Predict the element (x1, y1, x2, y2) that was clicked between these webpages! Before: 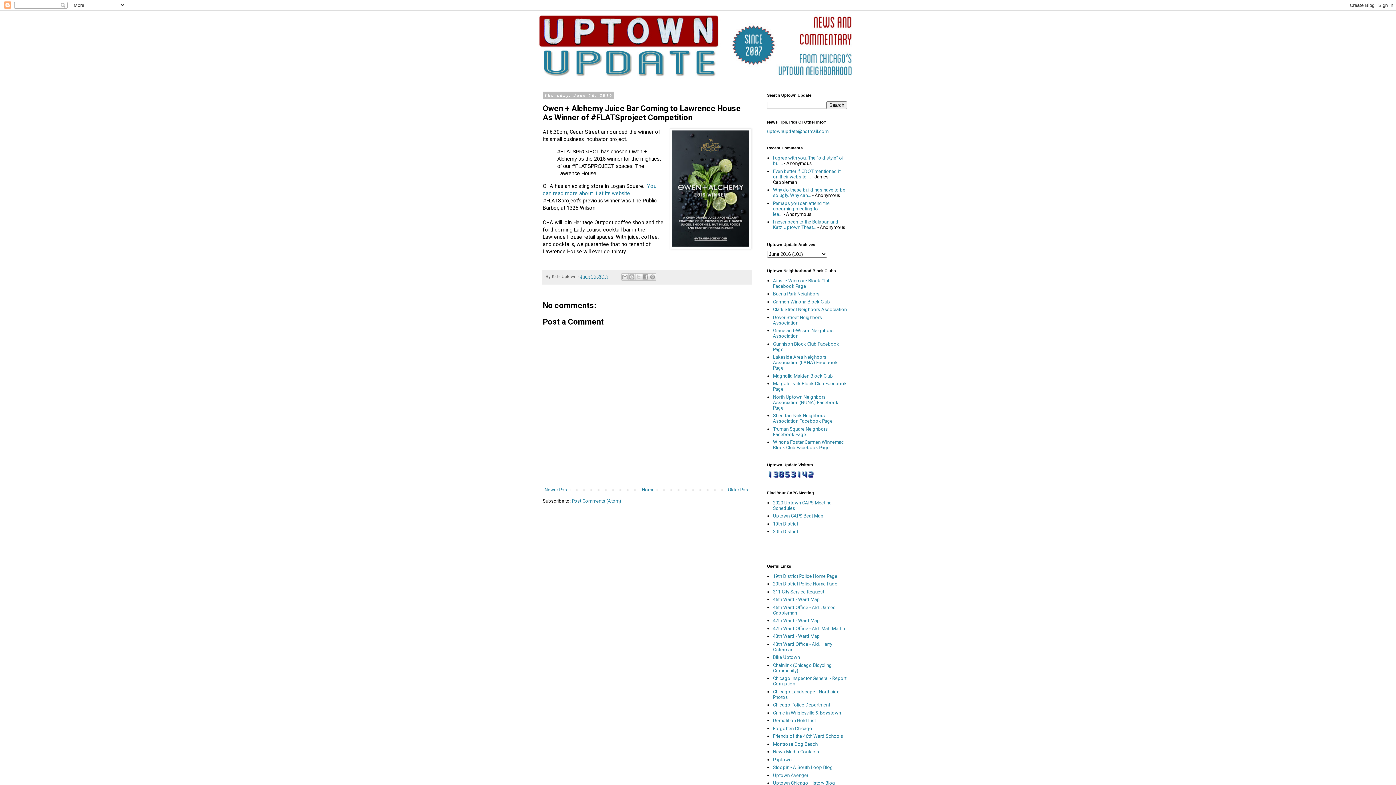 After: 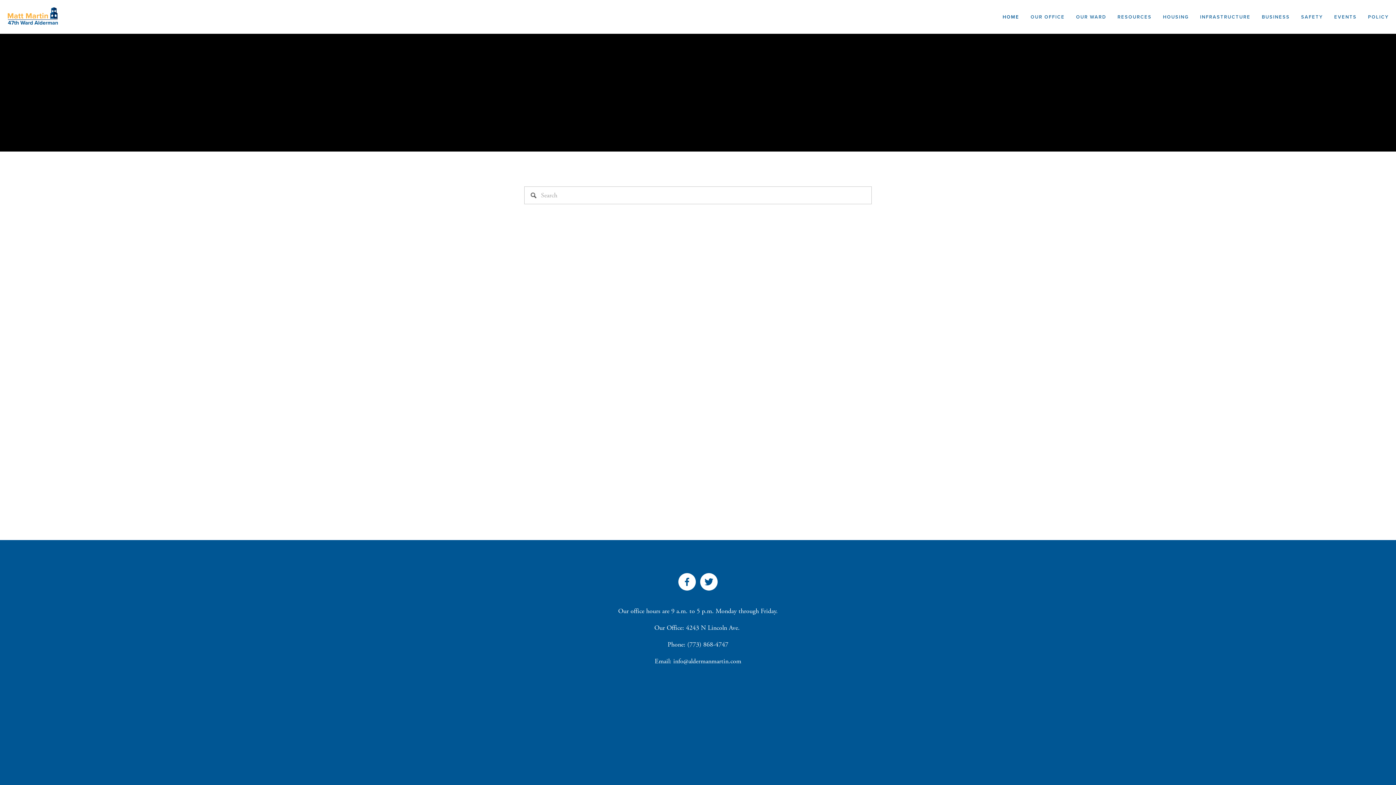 Action: bbox: (773, 626, 845, 631) label: 47th Ward Office - Ald. Matt Martin